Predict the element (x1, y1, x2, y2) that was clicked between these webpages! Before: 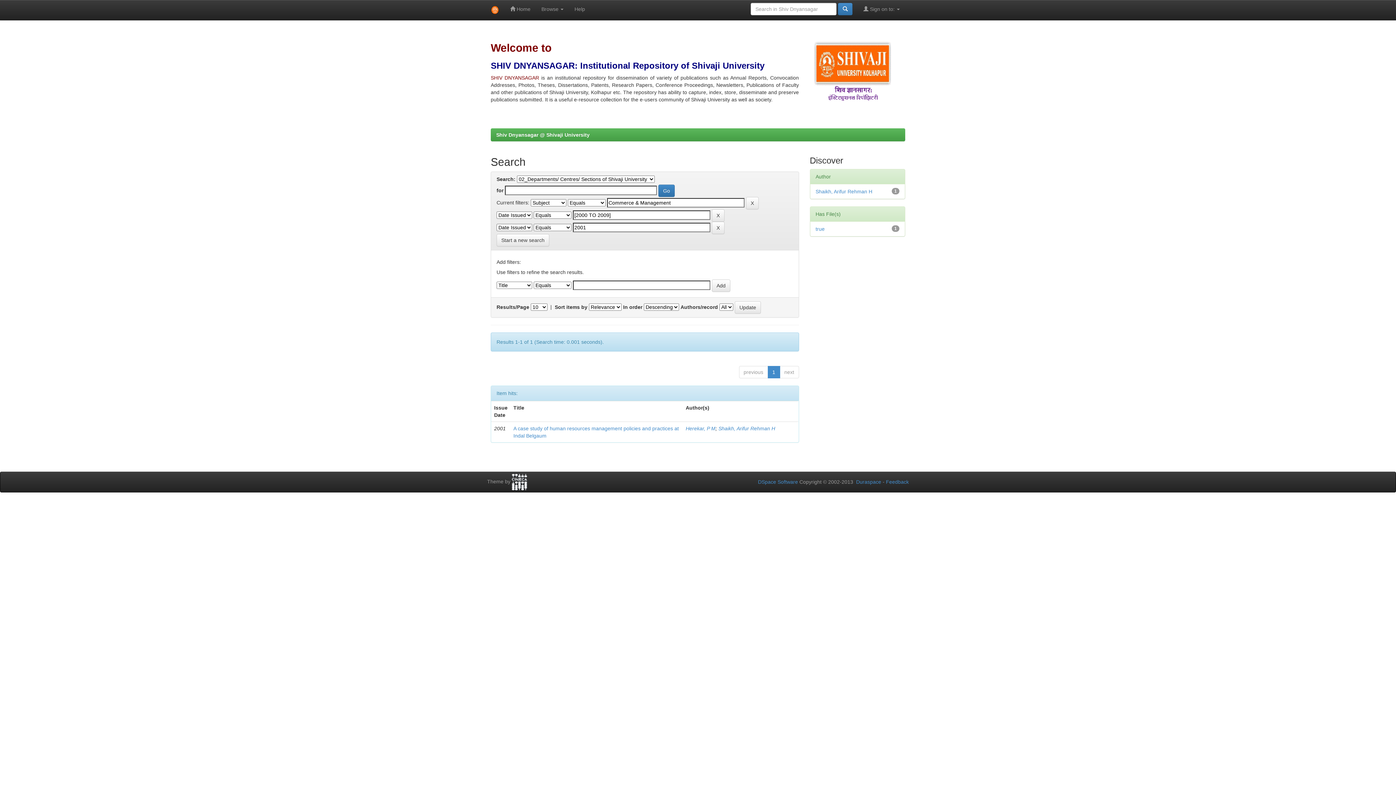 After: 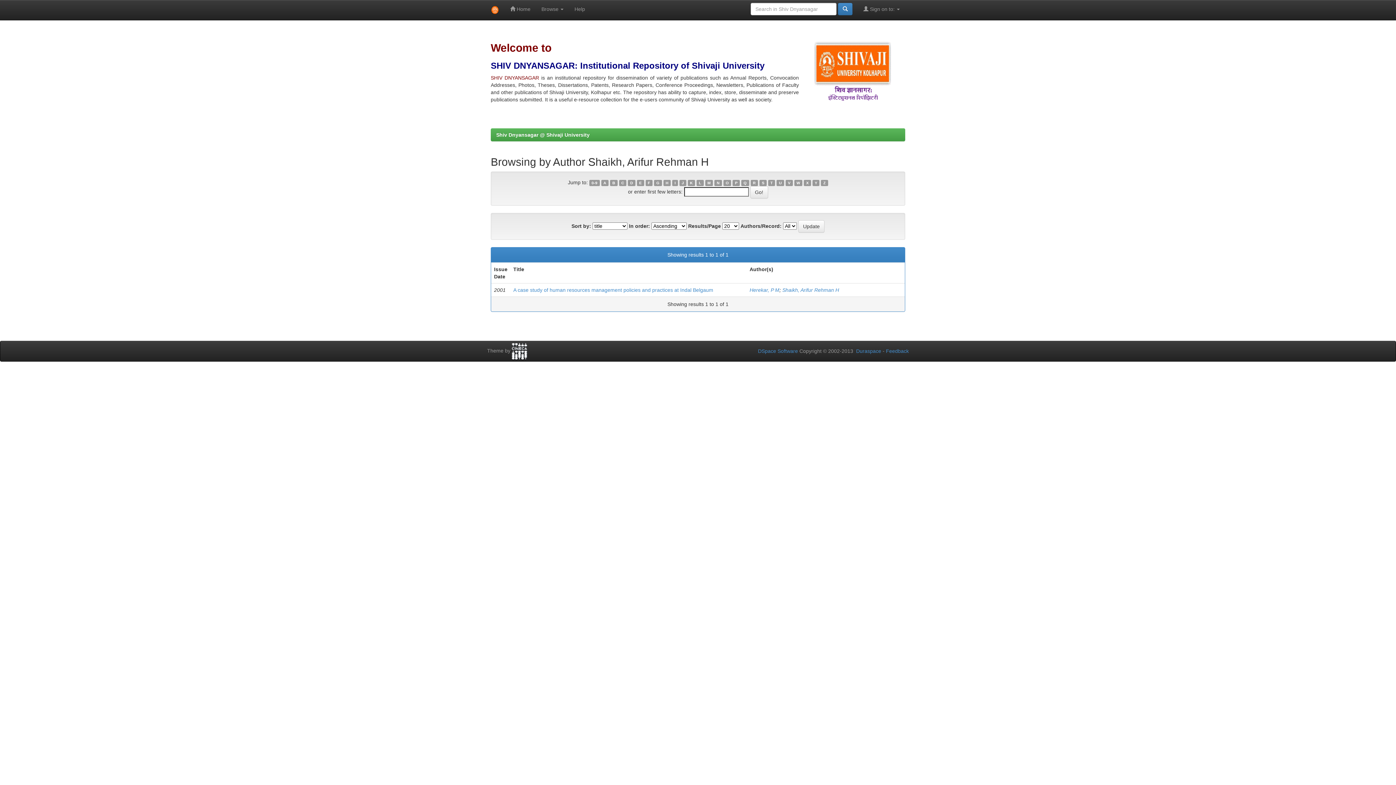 Action: bbox: (718, 425, 775, 431) label: Shaikh, Arifur Rehman H